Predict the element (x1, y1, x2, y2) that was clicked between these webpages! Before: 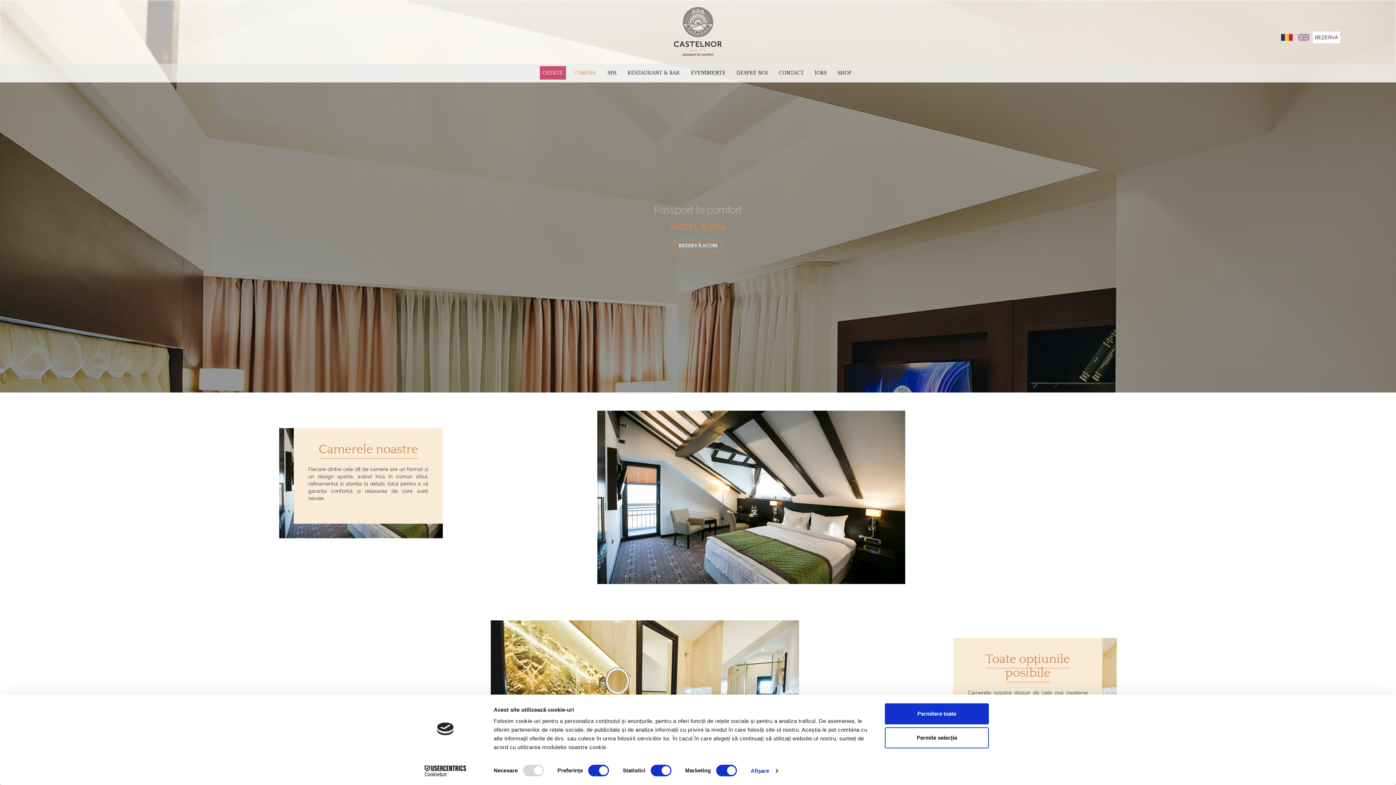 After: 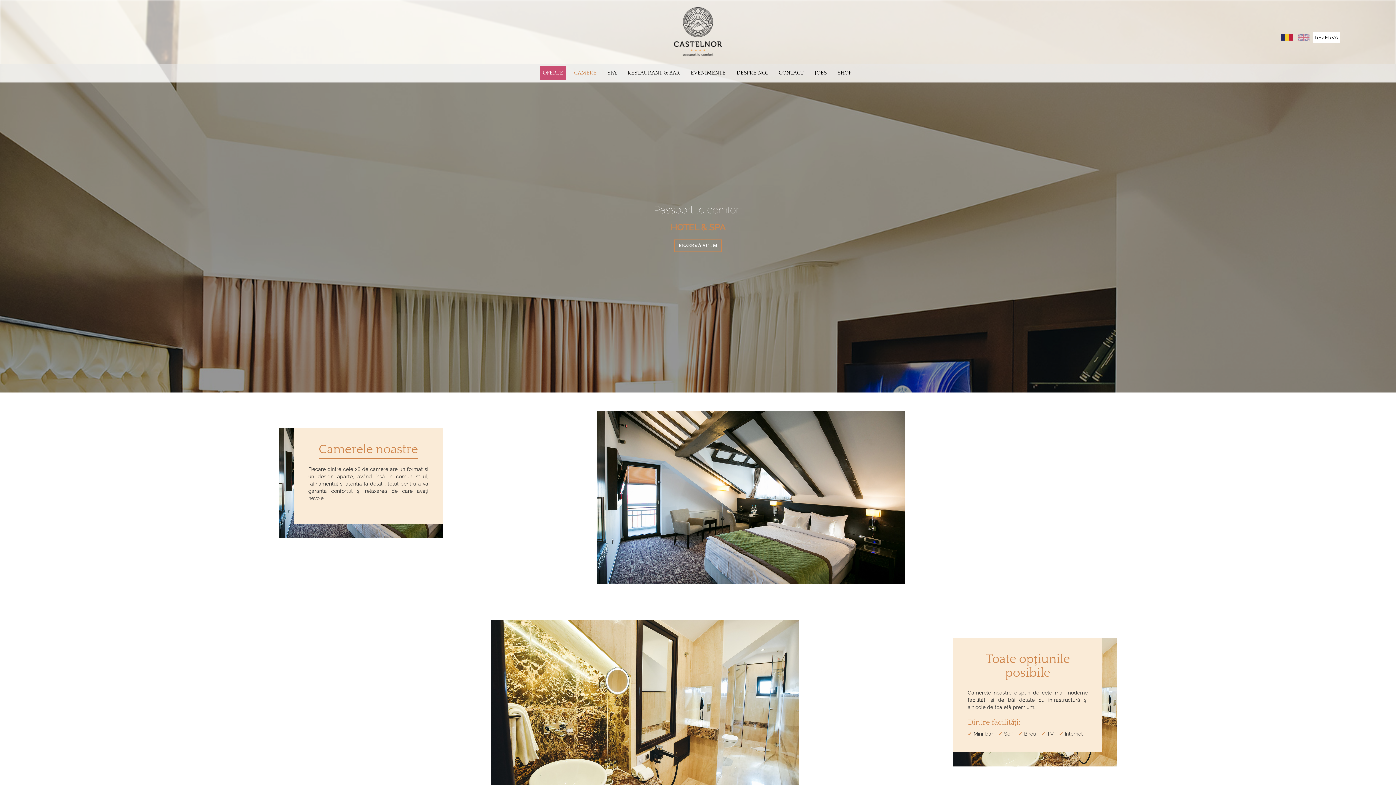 Action: label: Permitere toate bbox: (885, 703, 989, 724)